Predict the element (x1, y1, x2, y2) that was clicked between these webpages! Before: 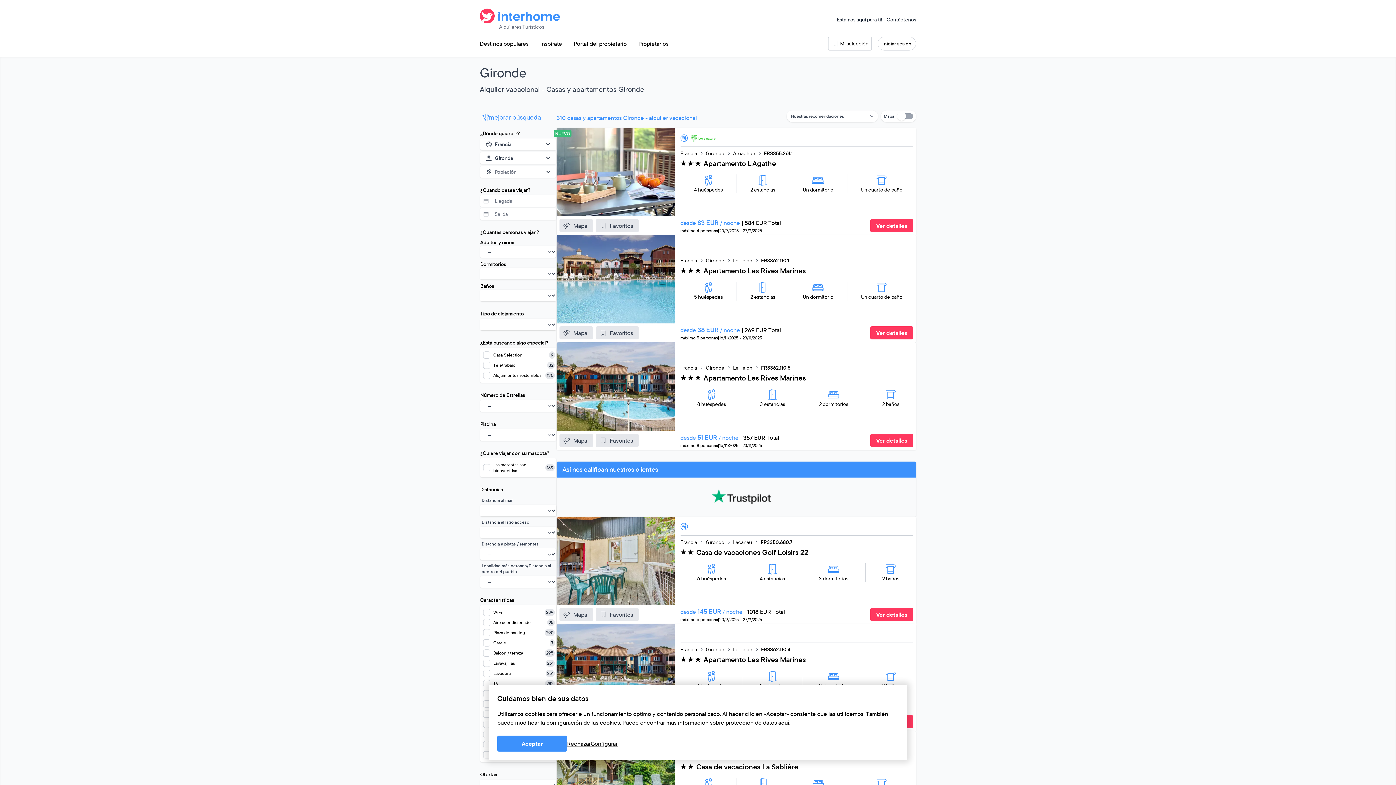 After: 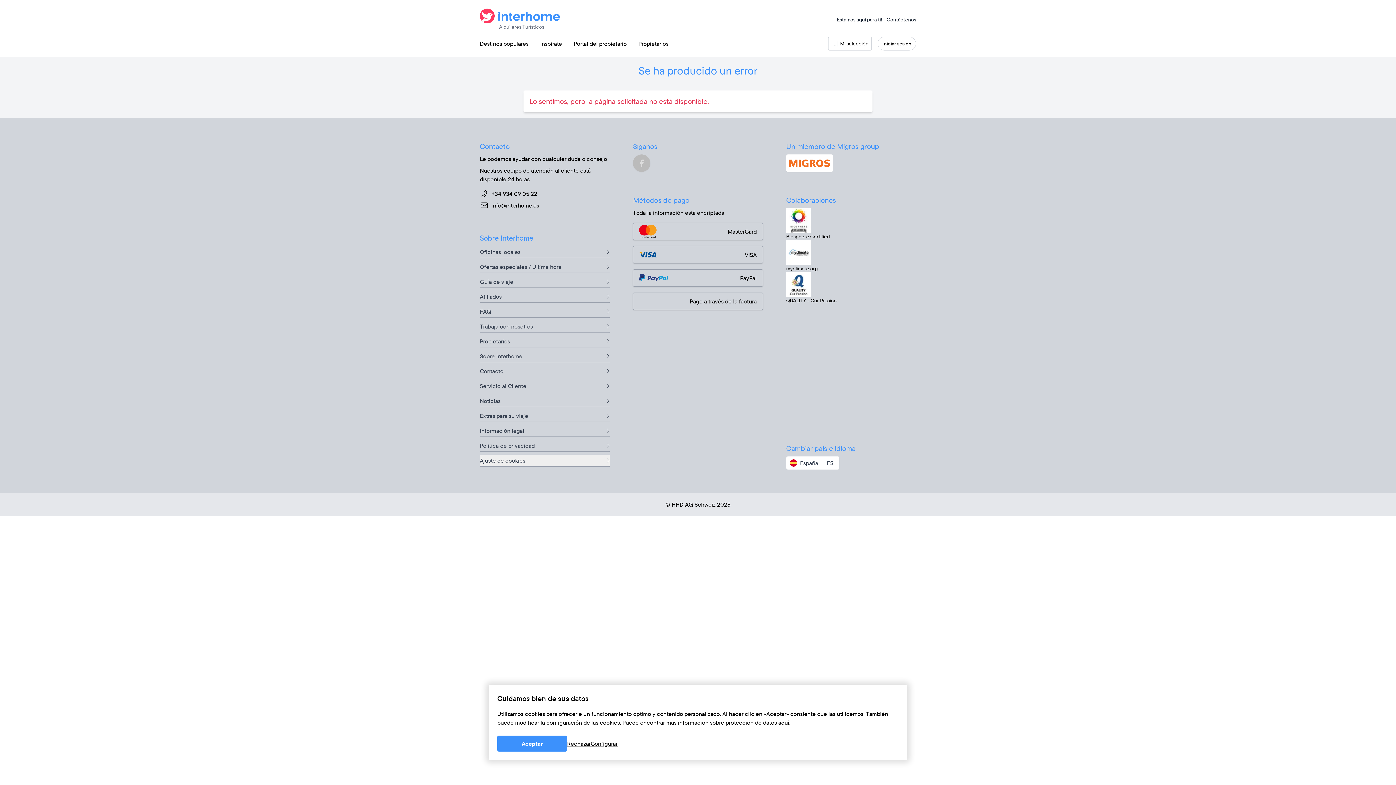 Action: bbox: (536, 764, 569, 773) label: Grimaud